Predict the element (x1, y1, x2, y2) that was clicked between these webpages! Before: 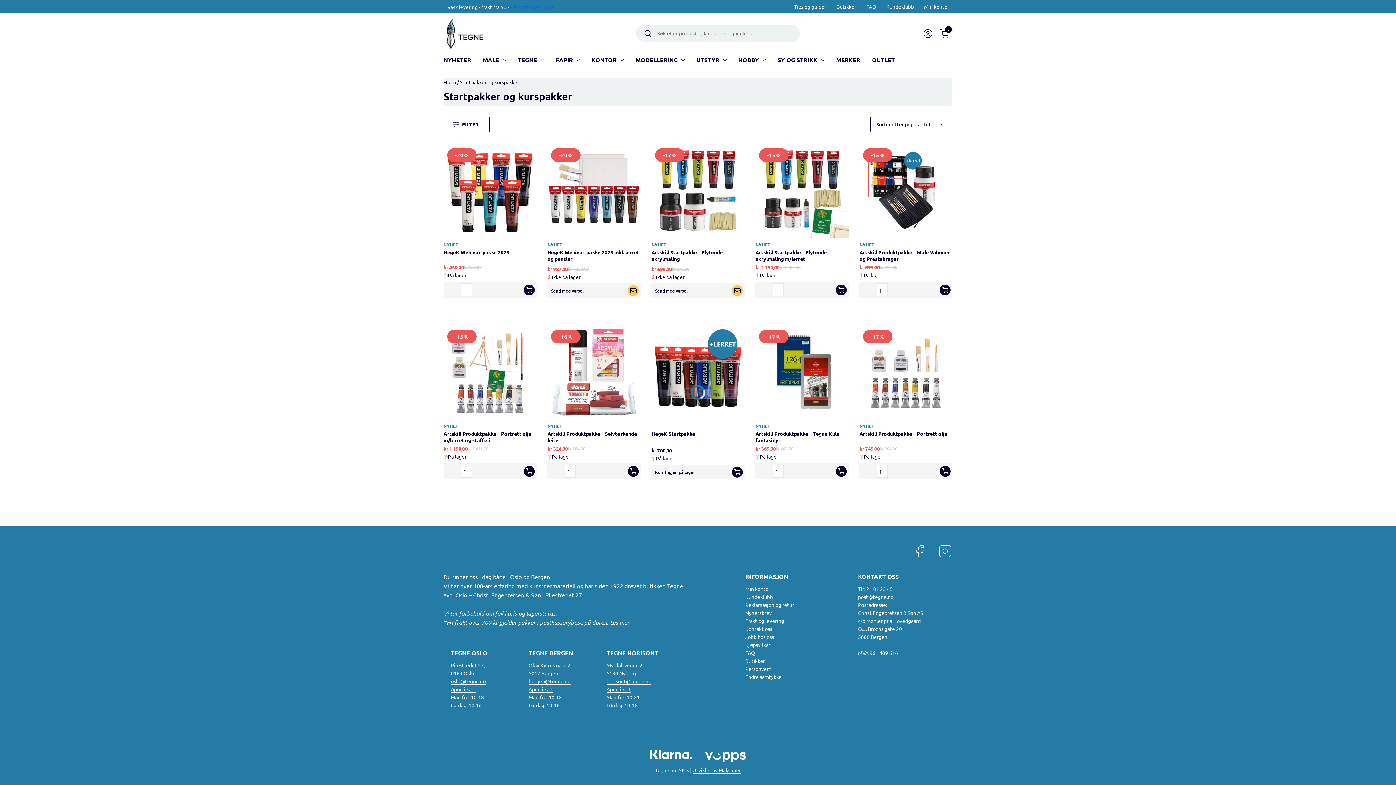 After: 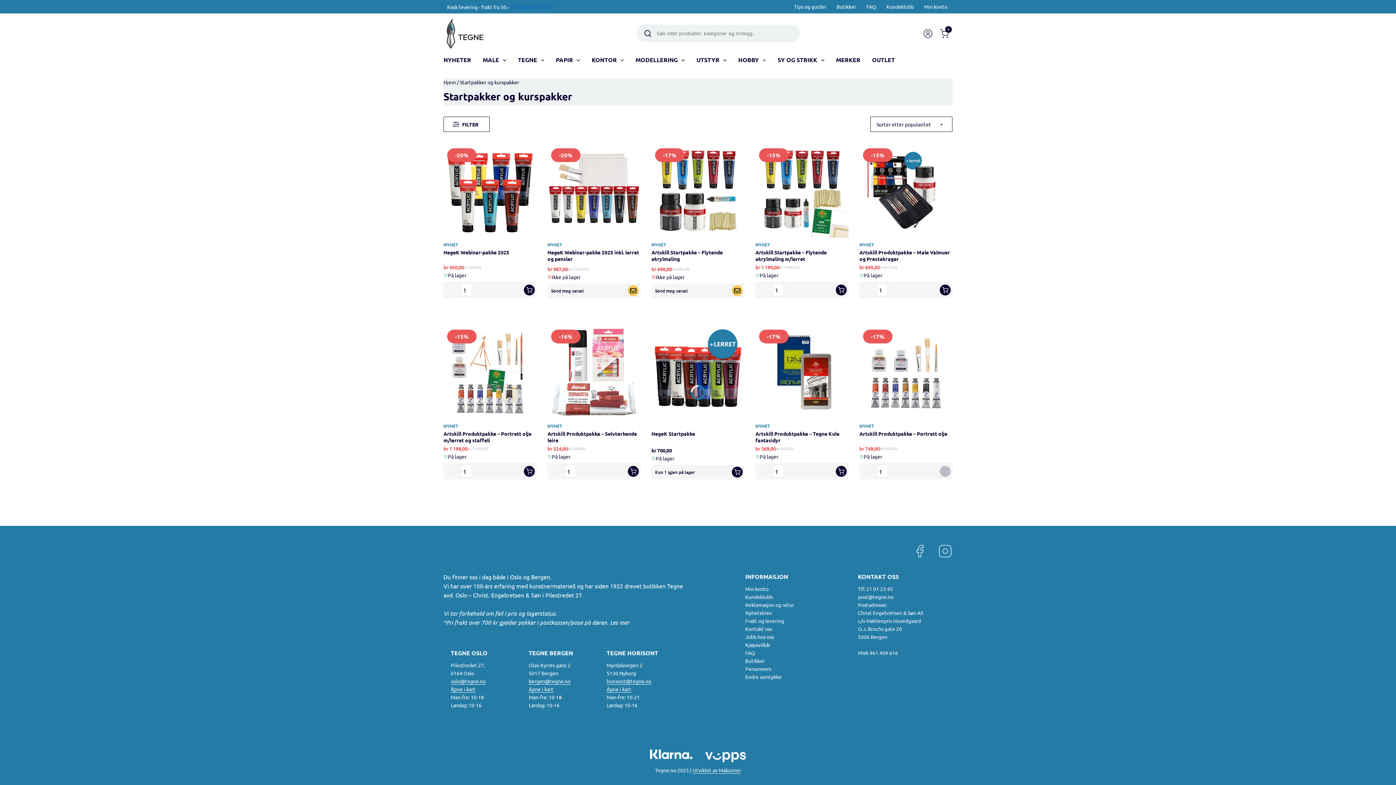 Action: label: Legg i handlekurv: «Artskill Produktpakke - Portrett olje» bbox: (940, 466, 950, 476)